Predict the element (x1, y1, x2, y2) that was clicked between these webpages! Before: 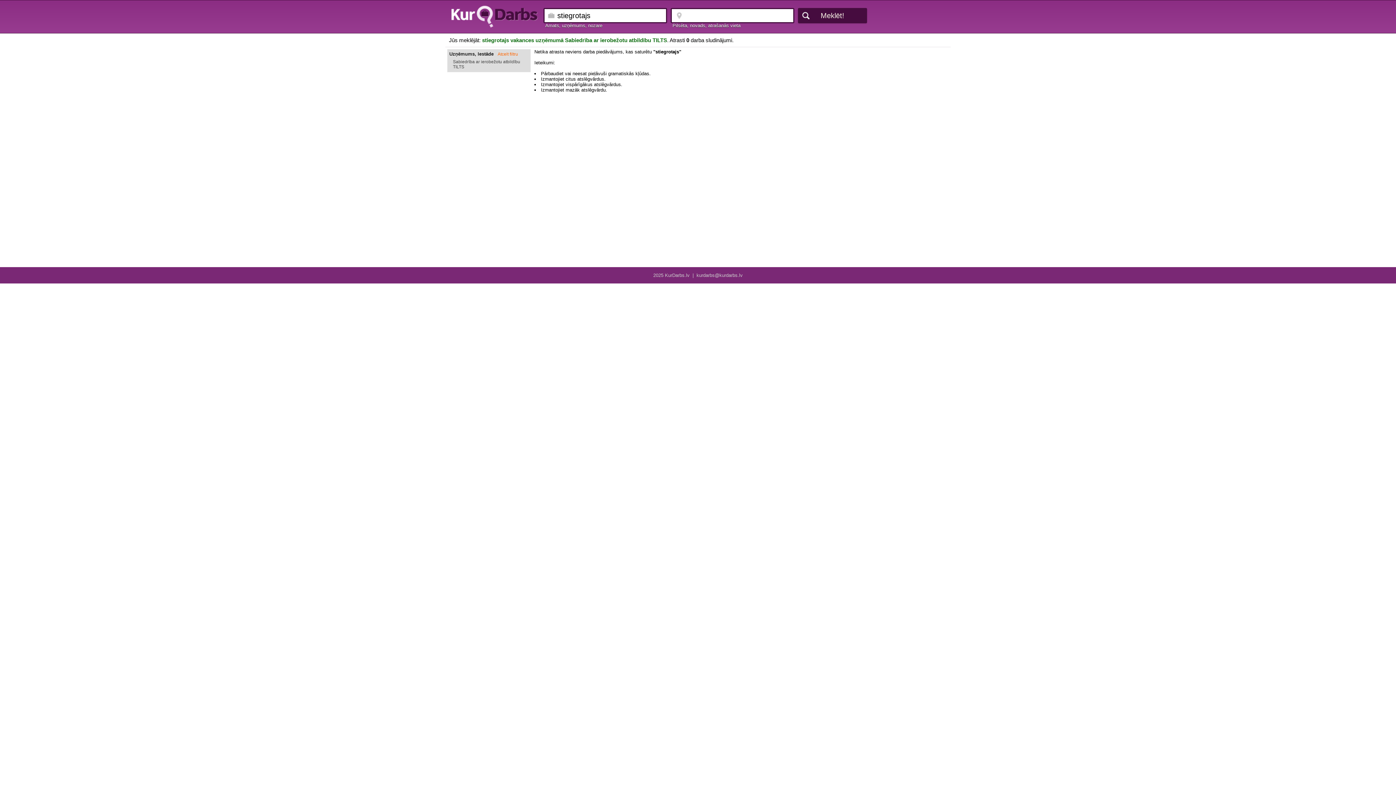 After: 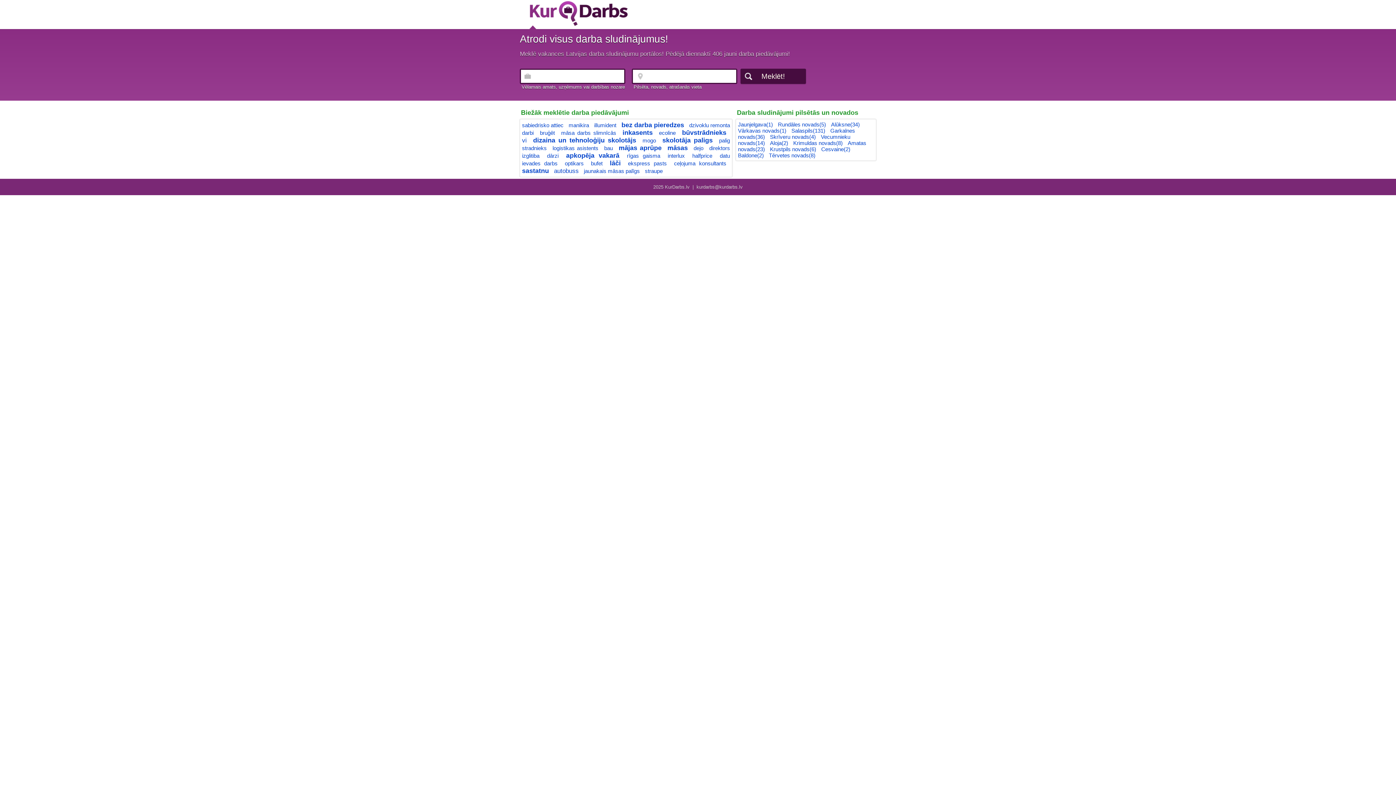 Action: bbox: (449, 13, 539, 19)